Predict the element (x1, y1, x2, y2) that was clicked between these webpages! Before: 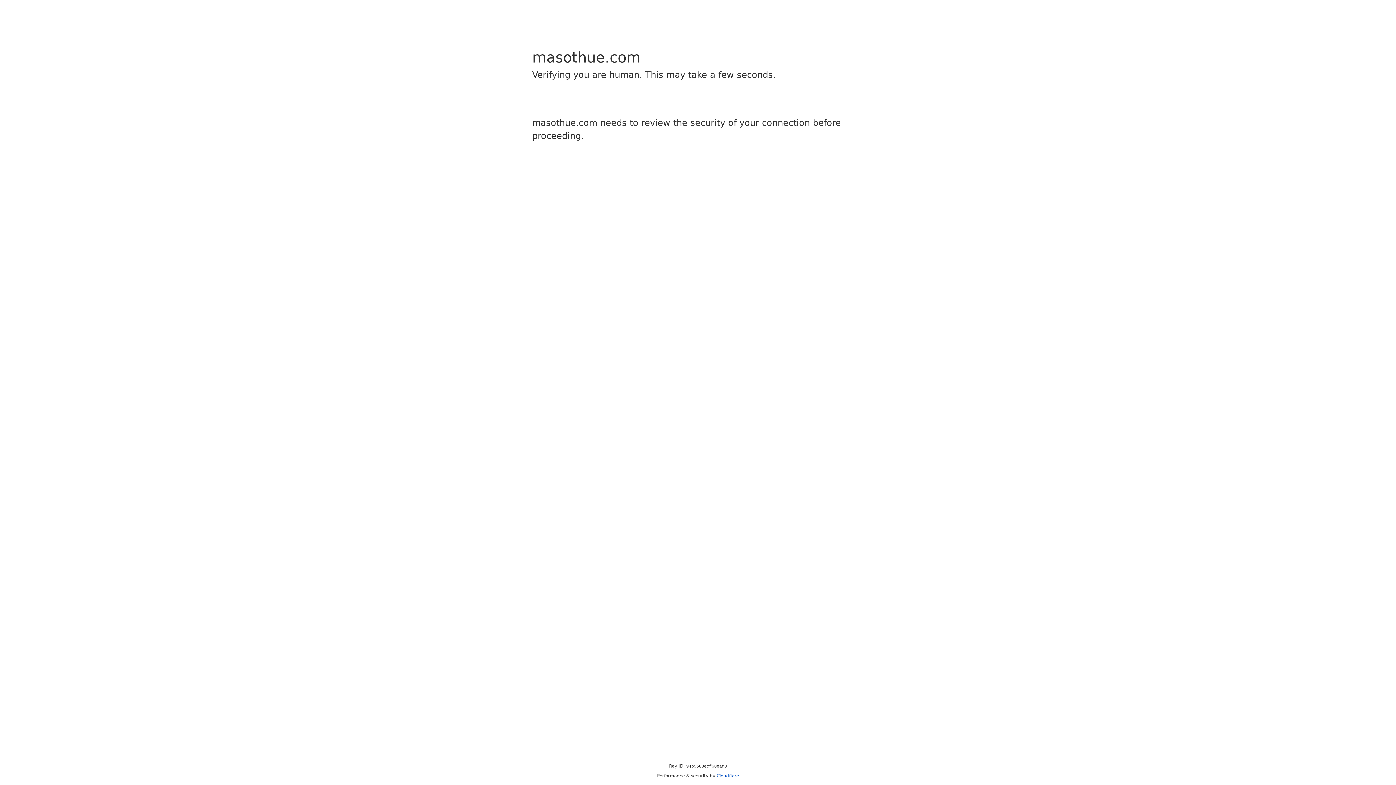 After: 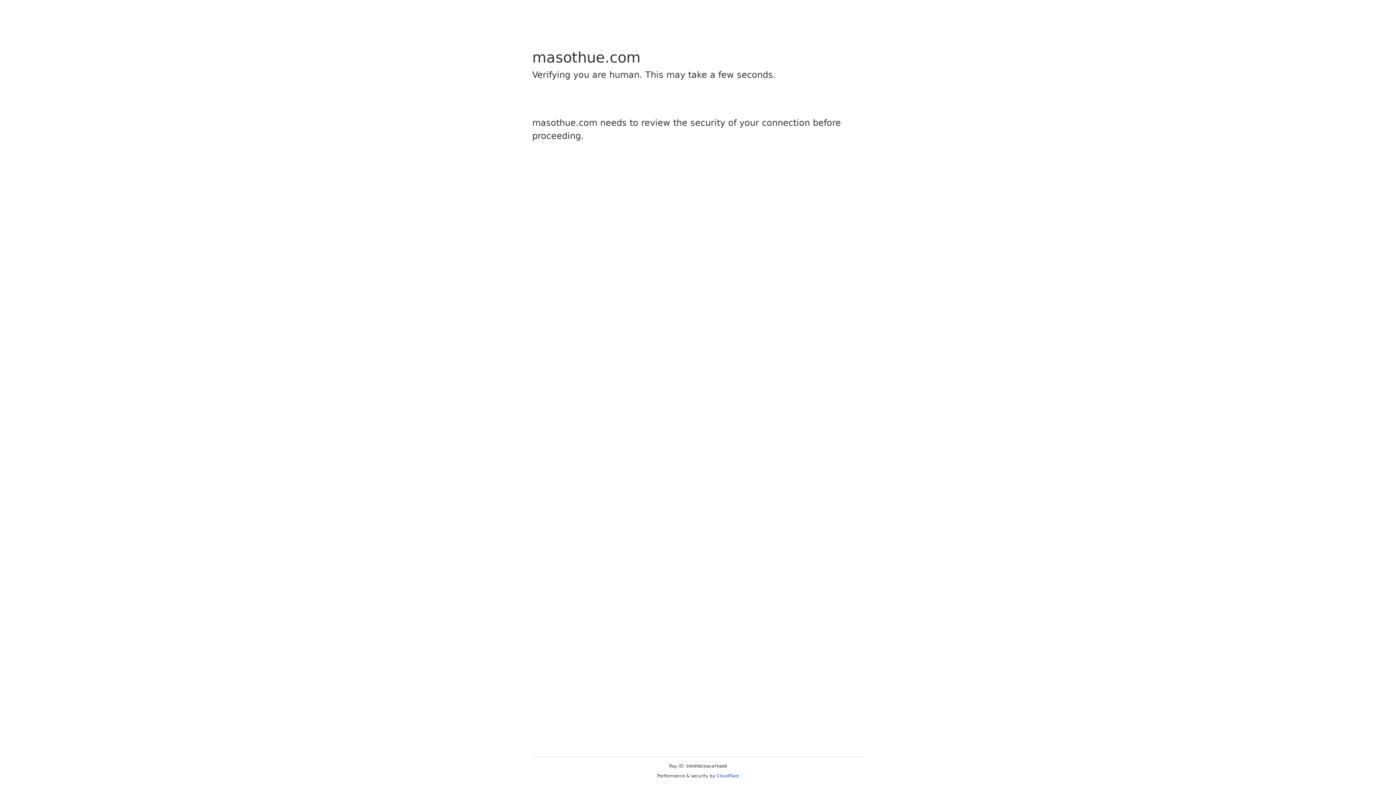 Action: label: Cloudflare bbox: (716, 773, 739, 778)